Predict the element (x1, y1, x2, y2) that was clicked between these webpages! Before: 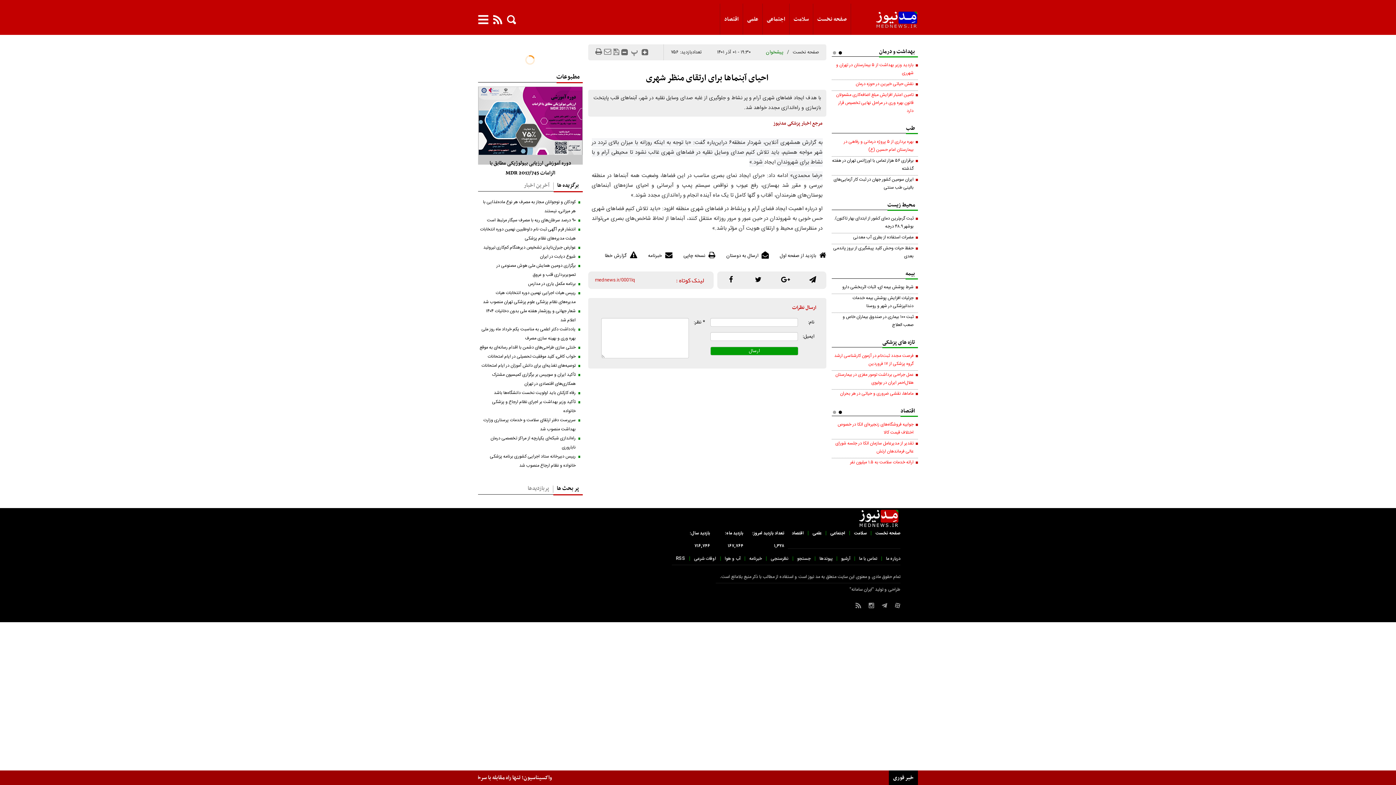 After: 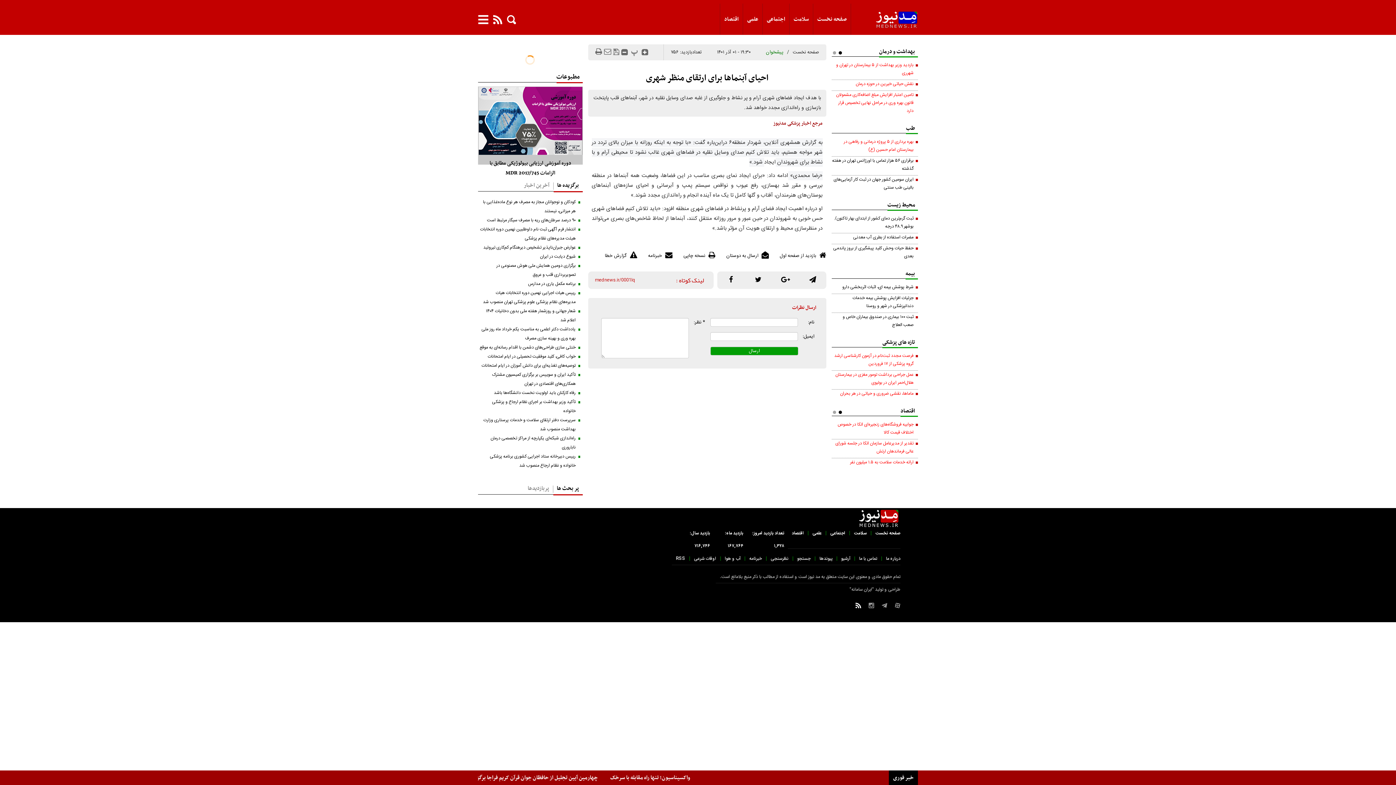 Action: bbox: (855, 596, 861, 616)